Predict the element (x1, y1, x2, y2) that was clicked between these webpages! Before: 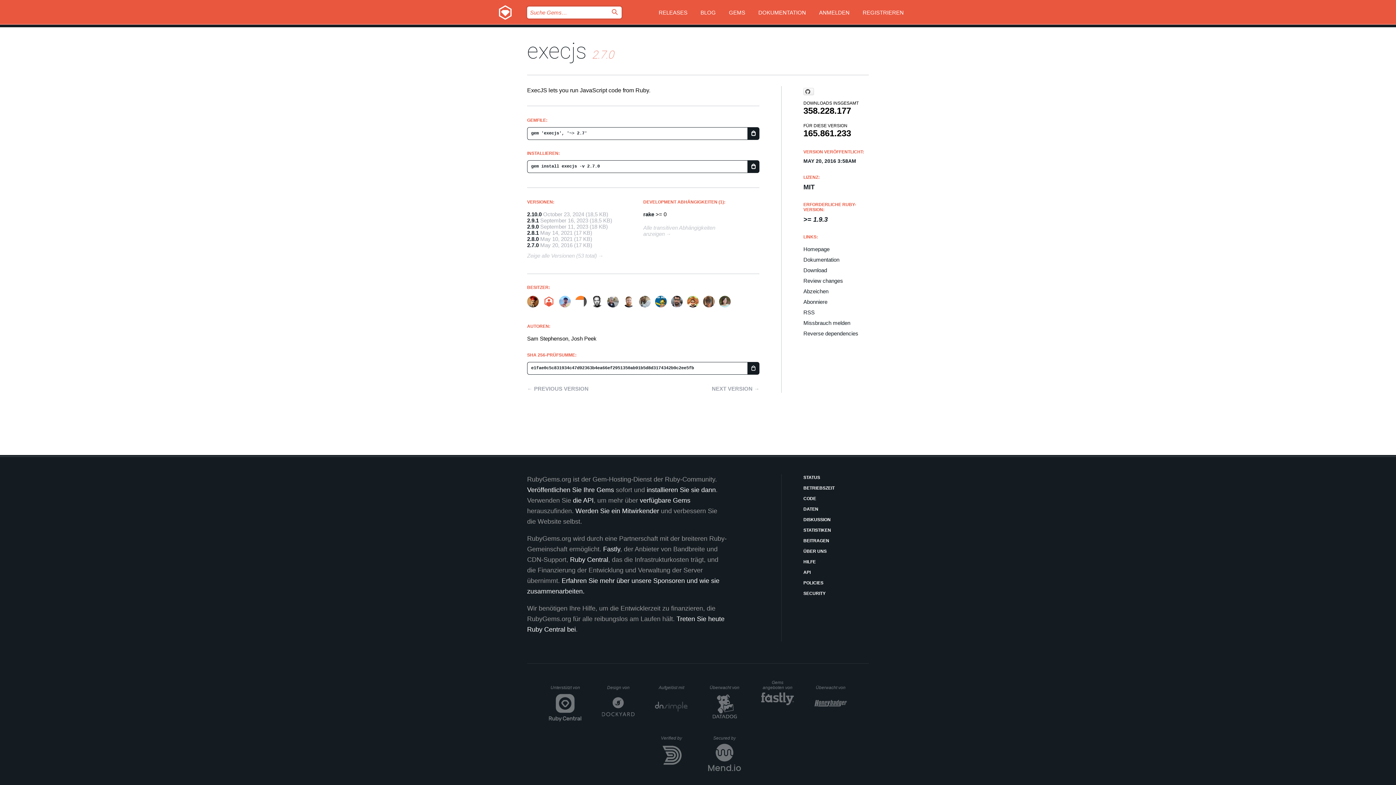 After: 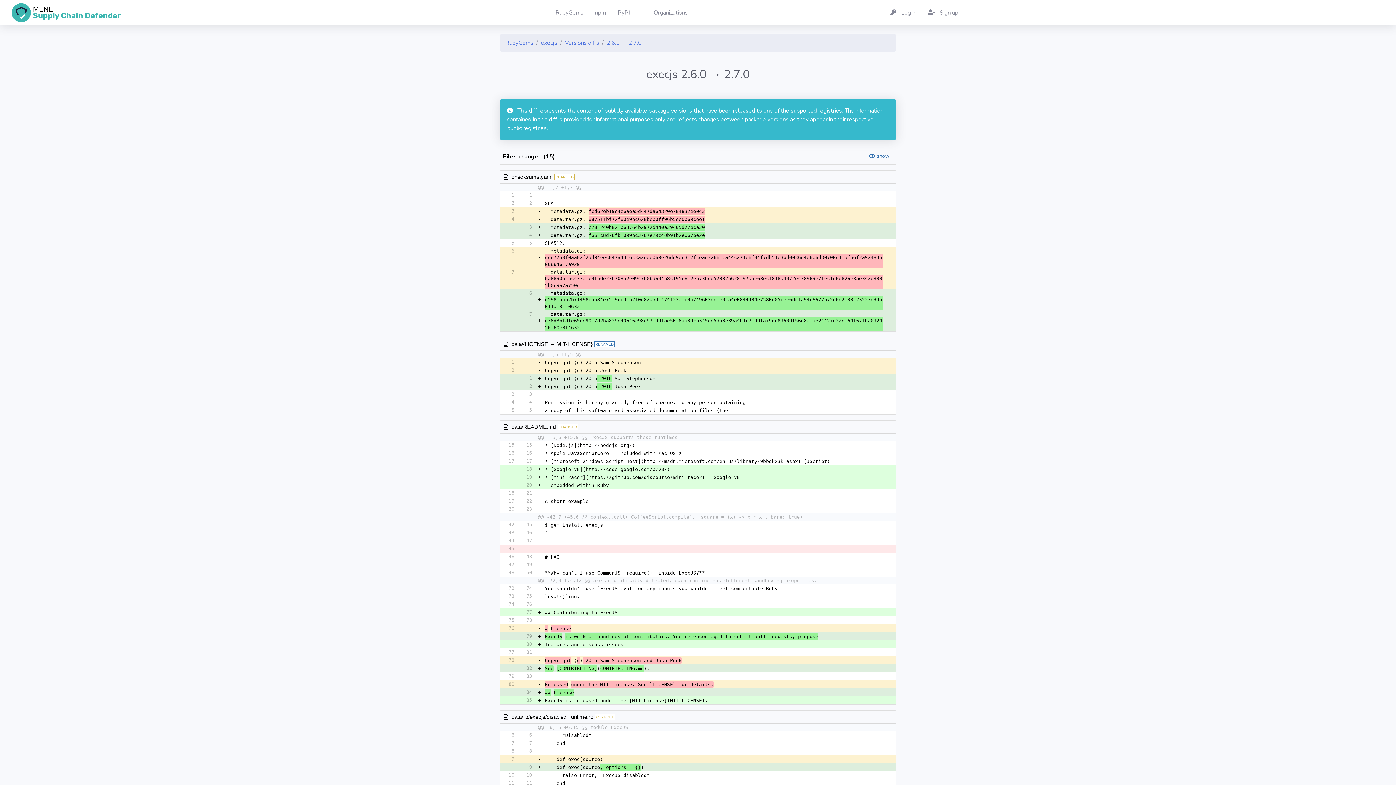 Action: bbox: (803, 277, 869, 284) label: Review changes